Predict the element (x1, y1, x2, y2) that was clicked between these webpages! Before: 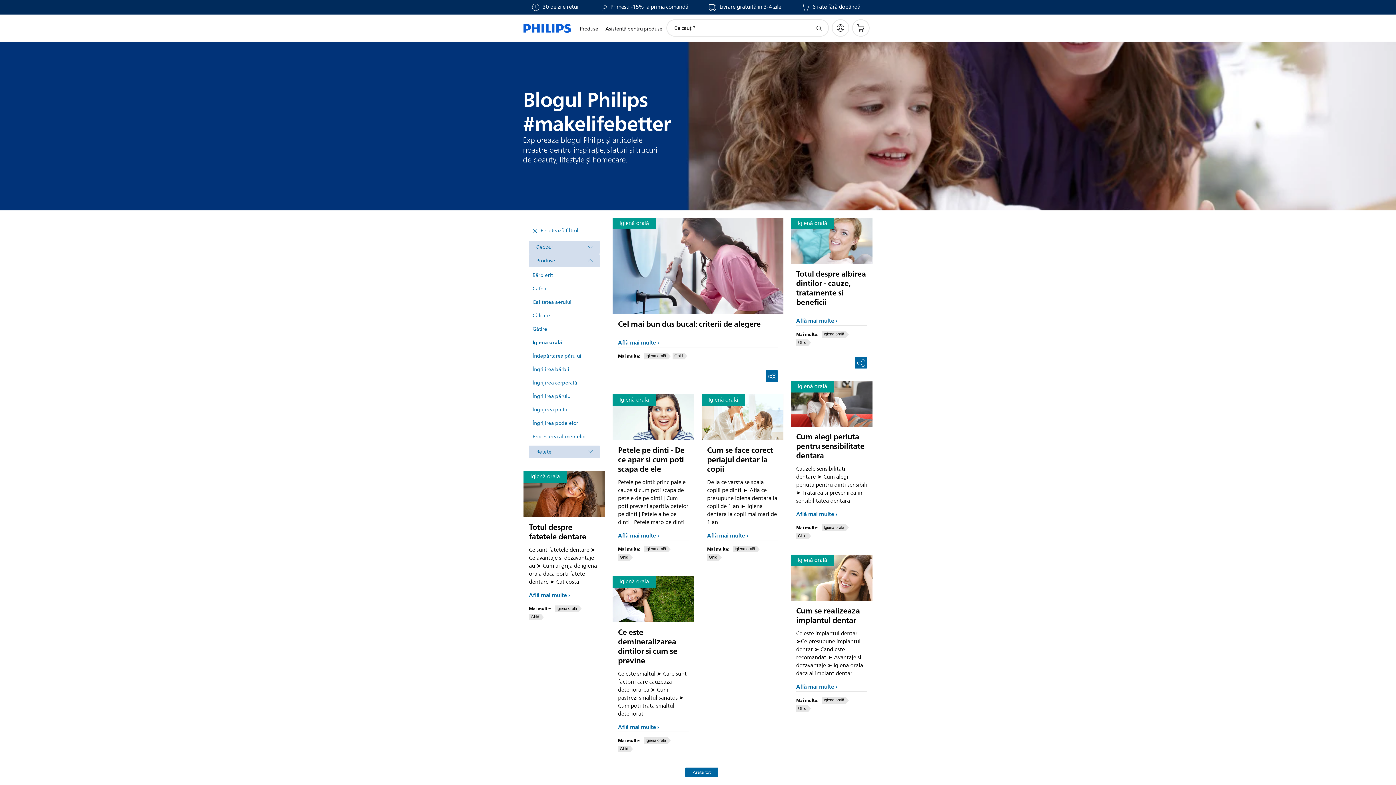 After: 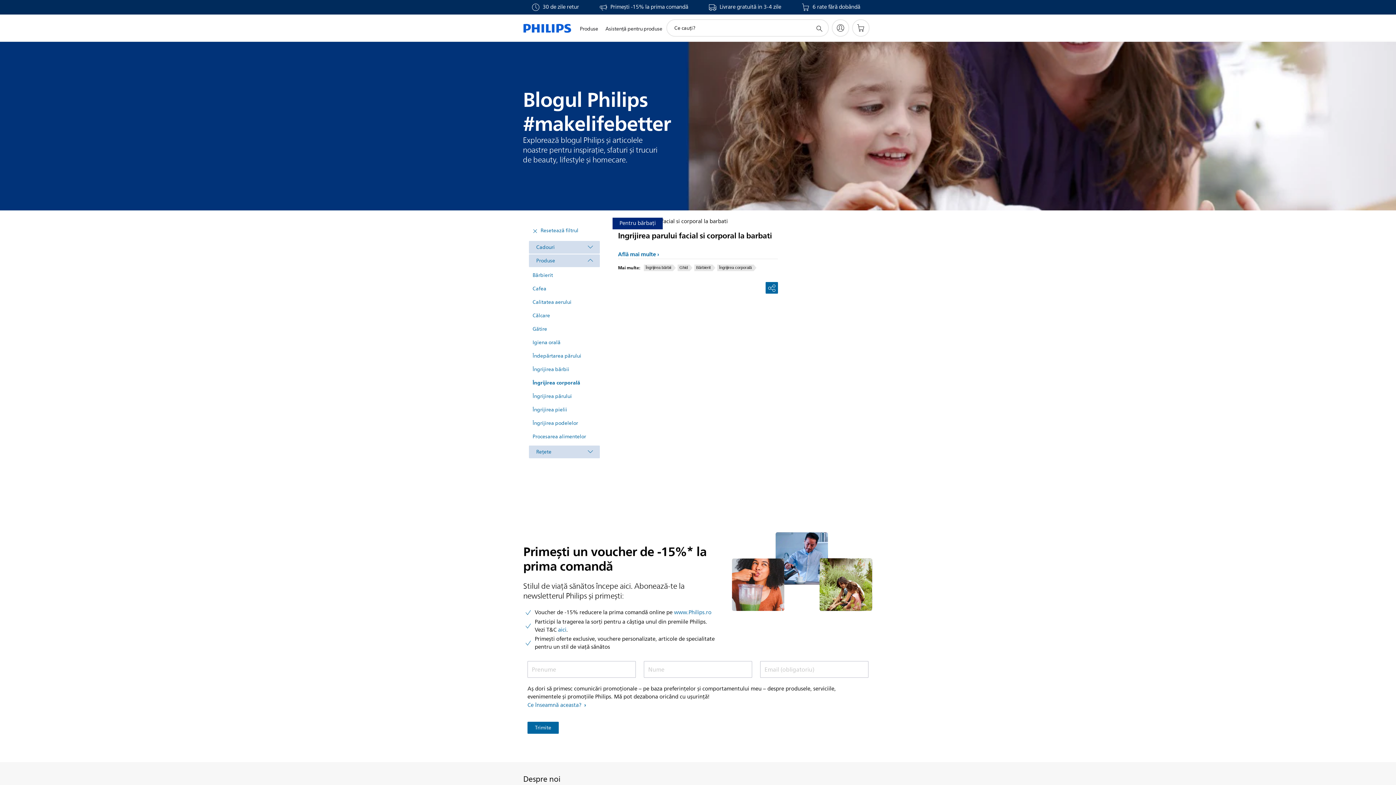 Action: label: Îngrijirea corporală bbox: (532, 378, 577, 387)